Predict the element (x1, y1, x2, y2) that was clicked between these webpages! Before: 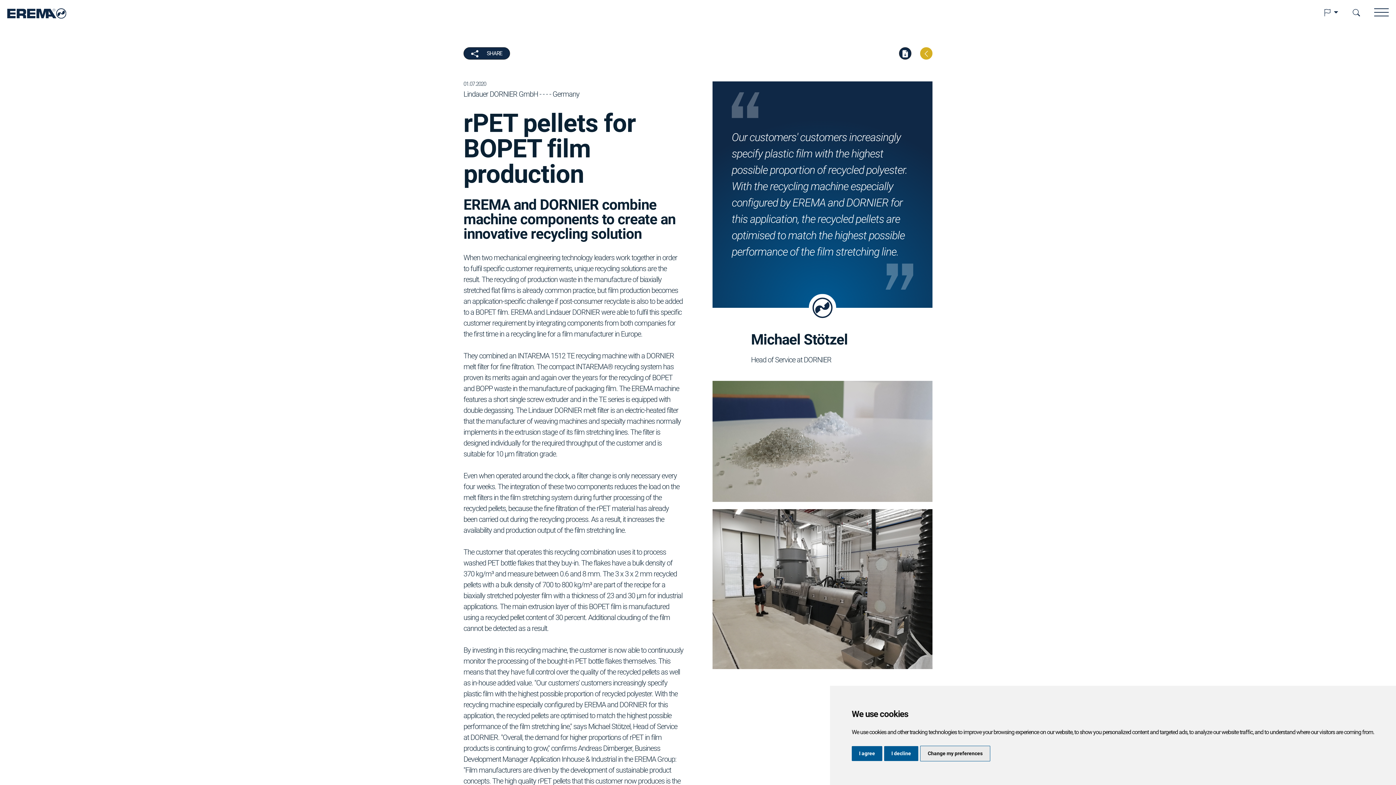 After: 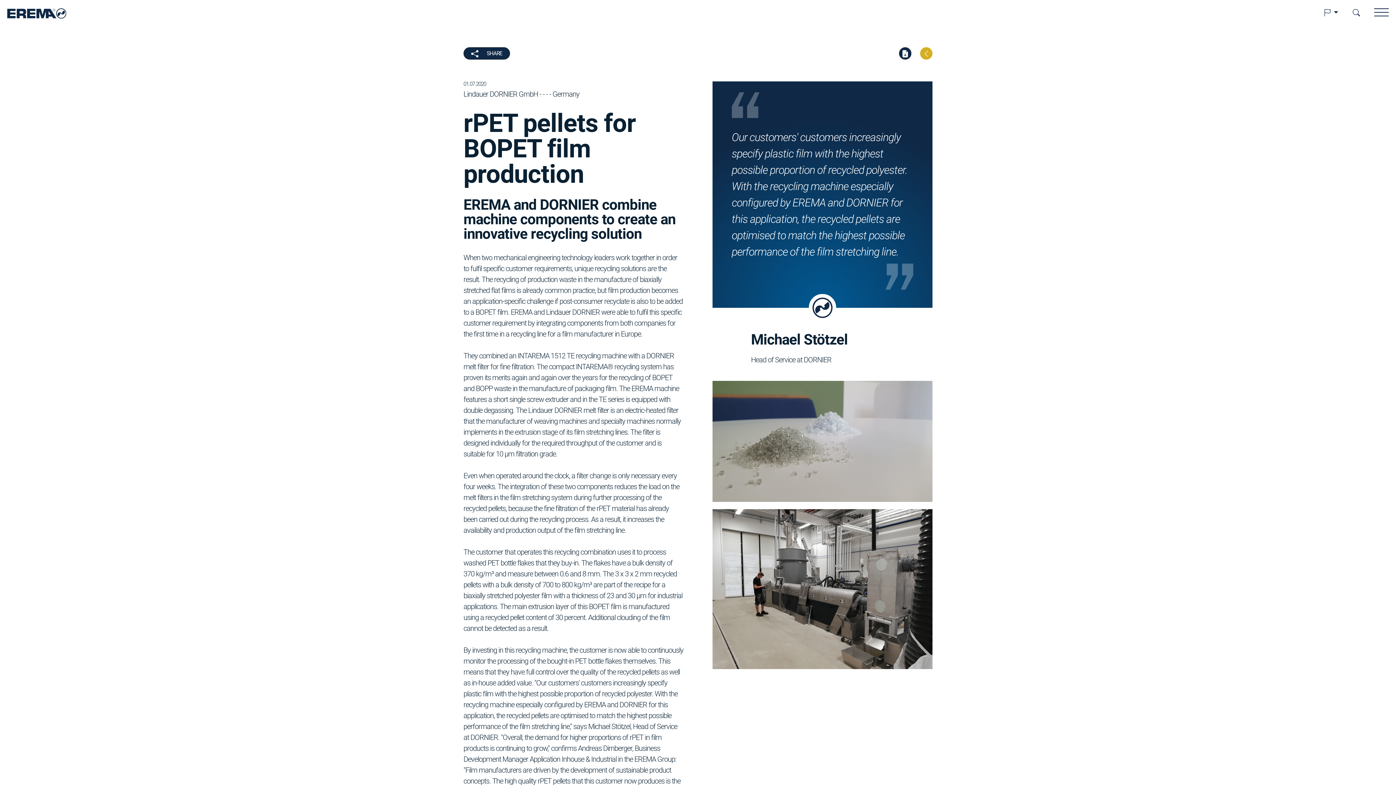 Action: bbox: (852, 746, 882, 761) label: I agree